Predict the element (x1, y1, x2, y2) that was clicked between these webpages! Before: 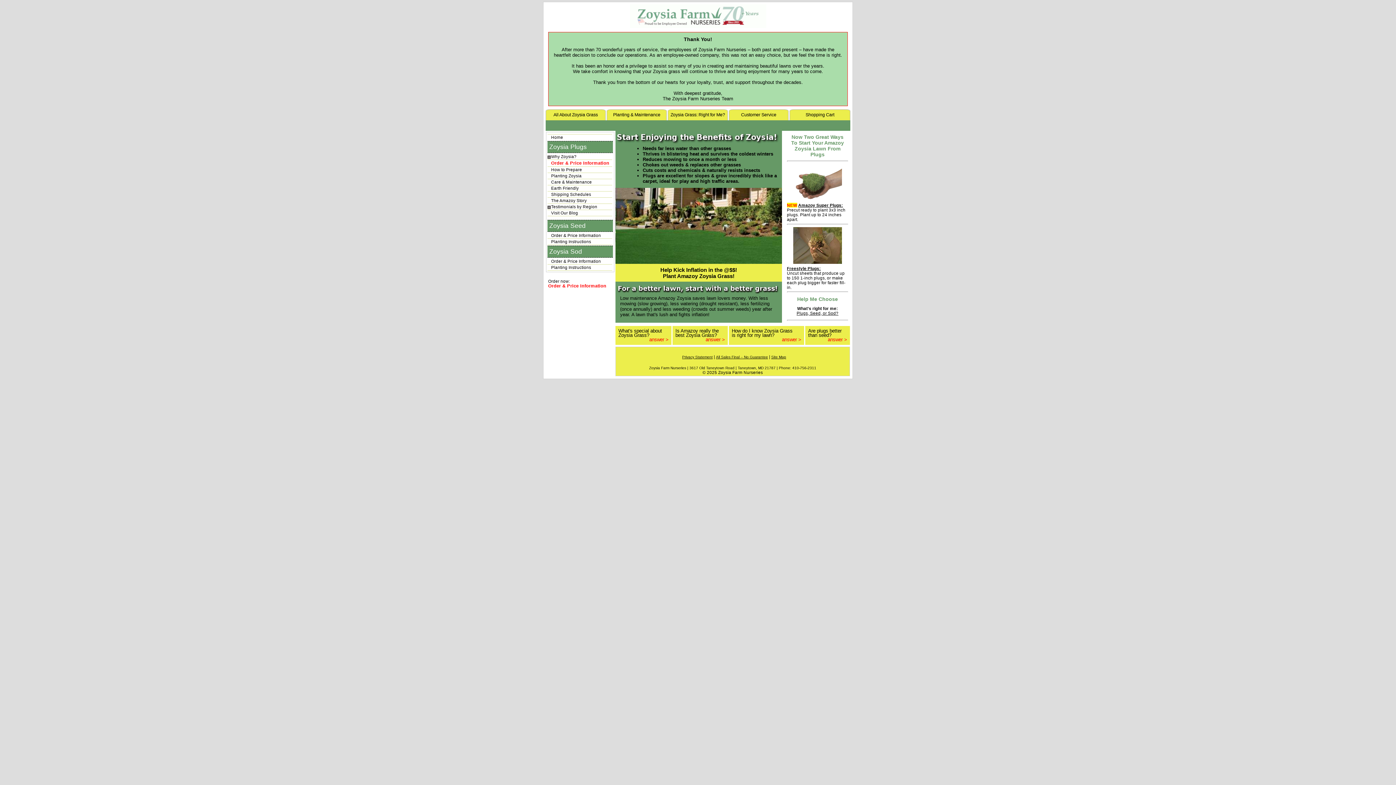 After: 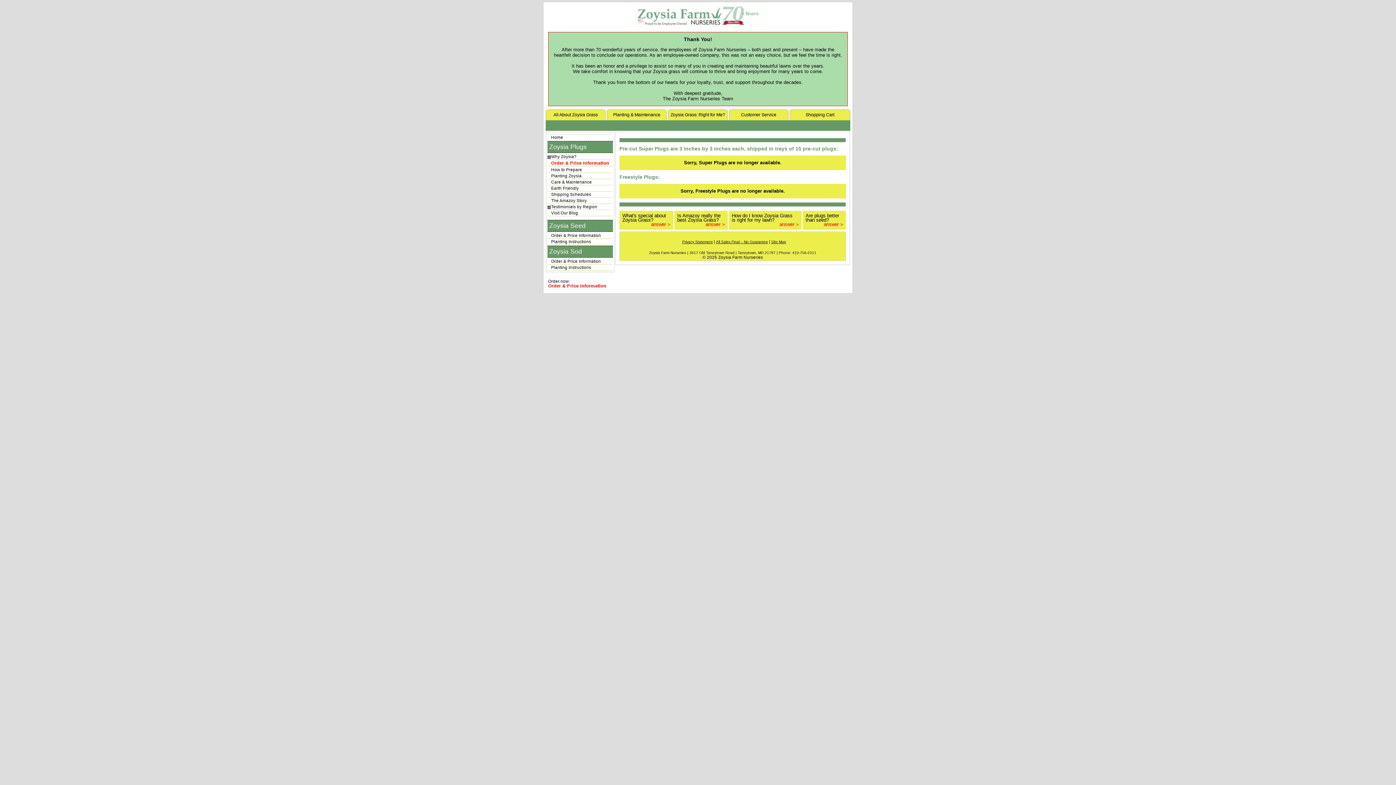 Action: label: Freestyle Plugs: bbox: (787, 266, 820, 270)